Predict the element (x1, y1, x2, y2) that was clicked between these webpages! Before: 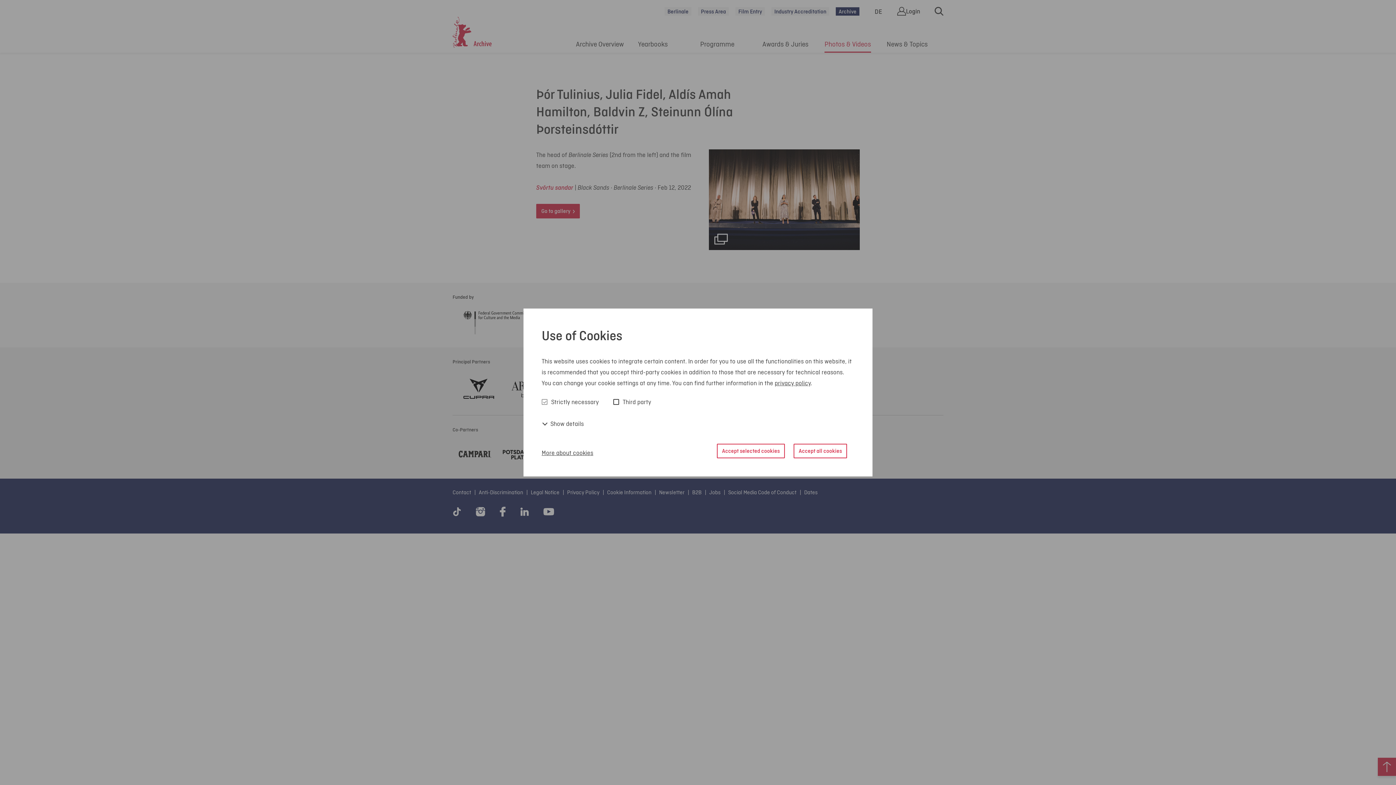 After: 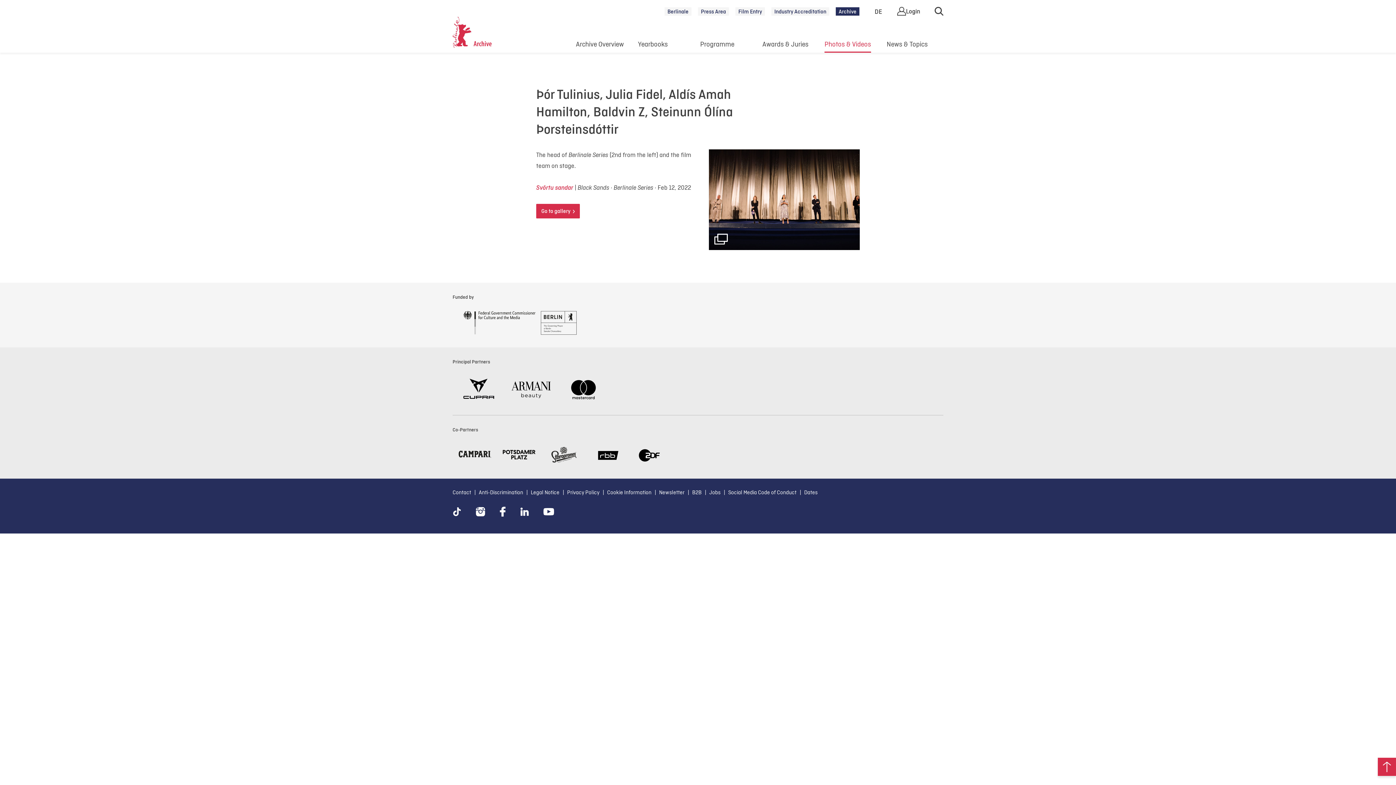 Action: label: Accept all cookies bbox: (793, 443, 847, 458)